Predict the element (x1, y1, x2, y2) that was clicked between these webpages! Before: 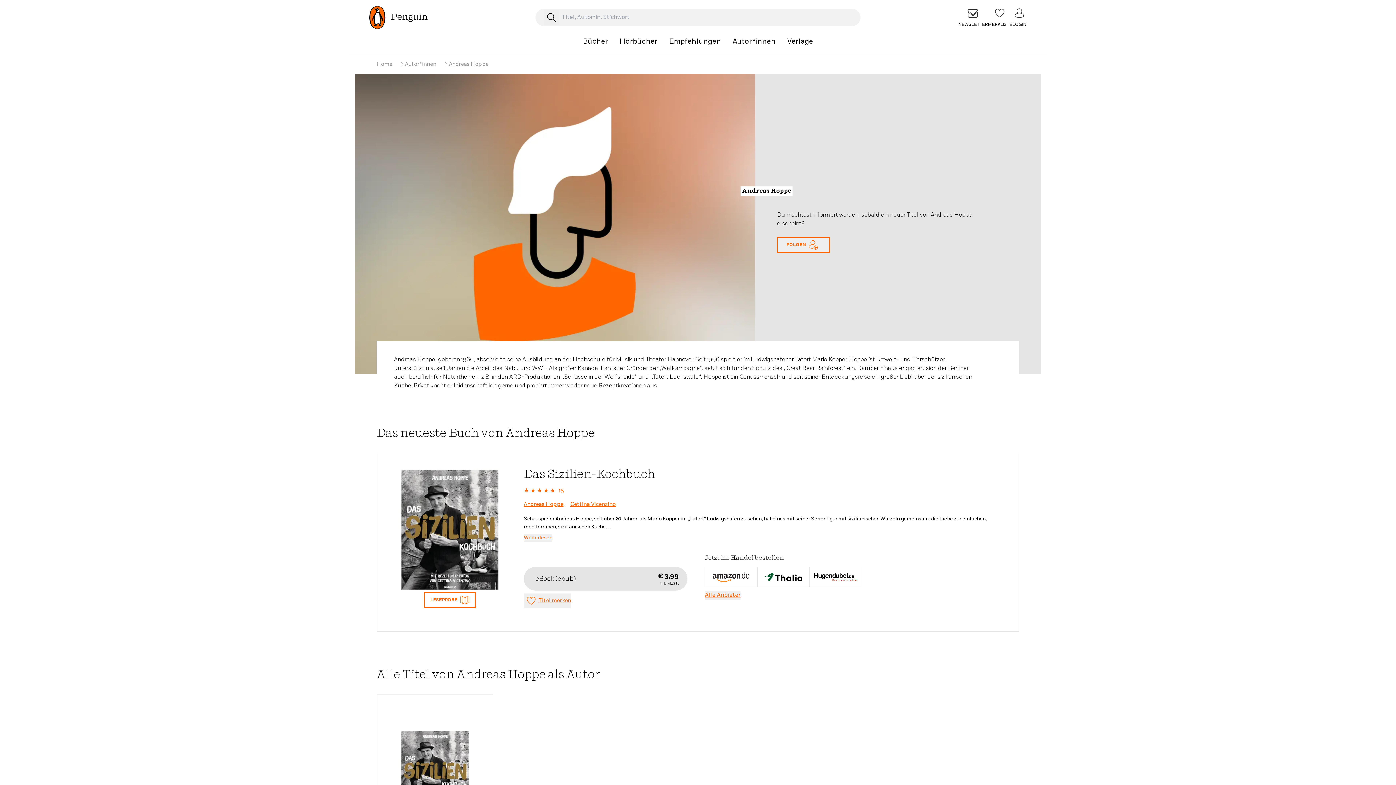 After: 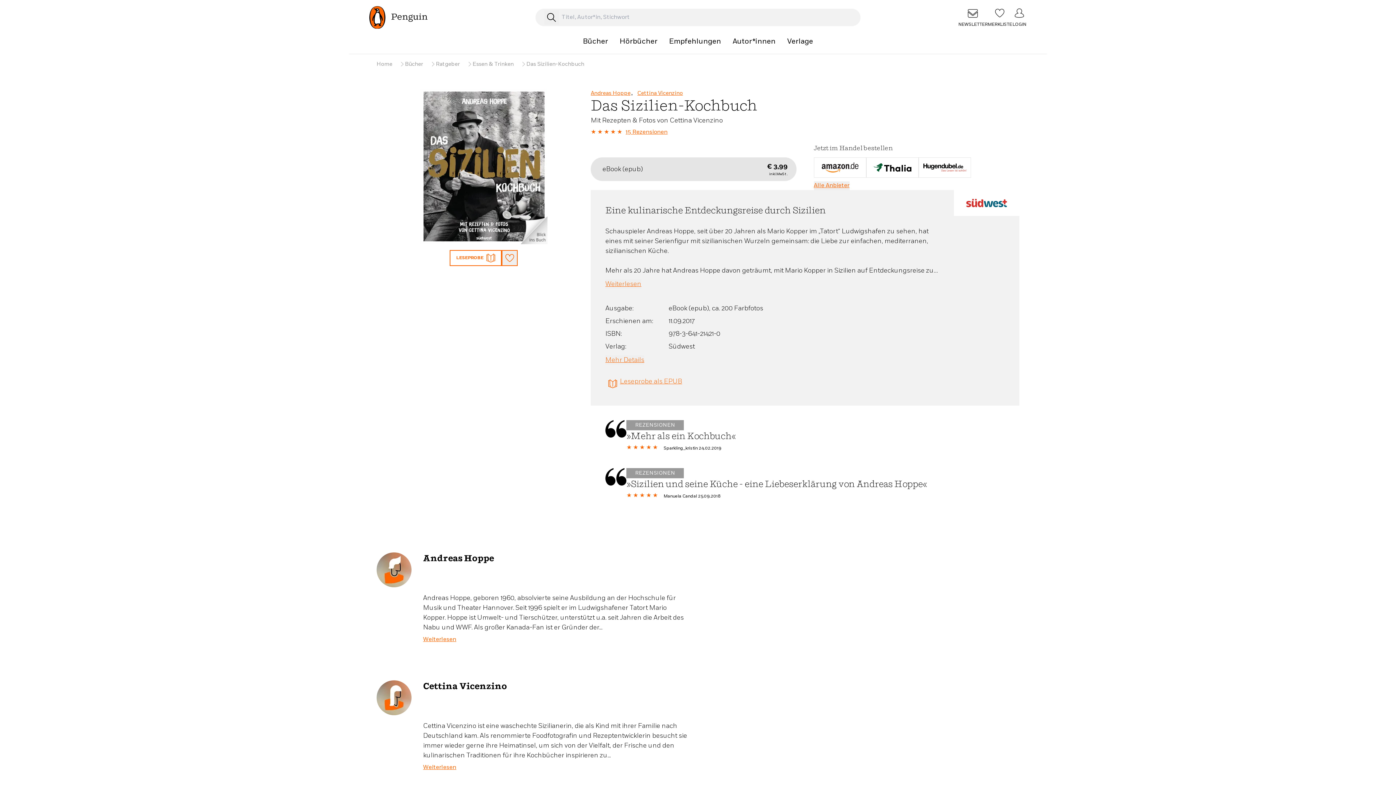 Action: bbox: (382, 703, 486, 816)